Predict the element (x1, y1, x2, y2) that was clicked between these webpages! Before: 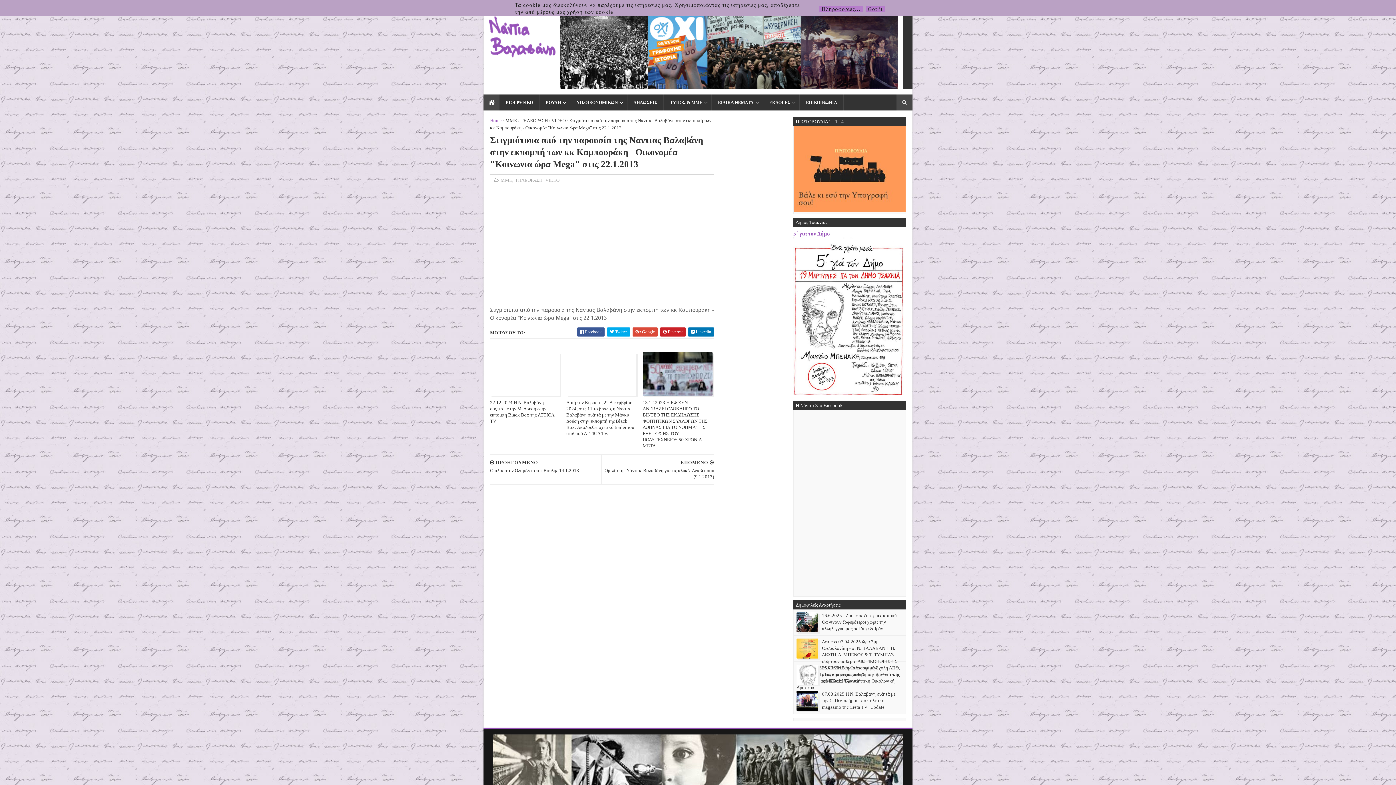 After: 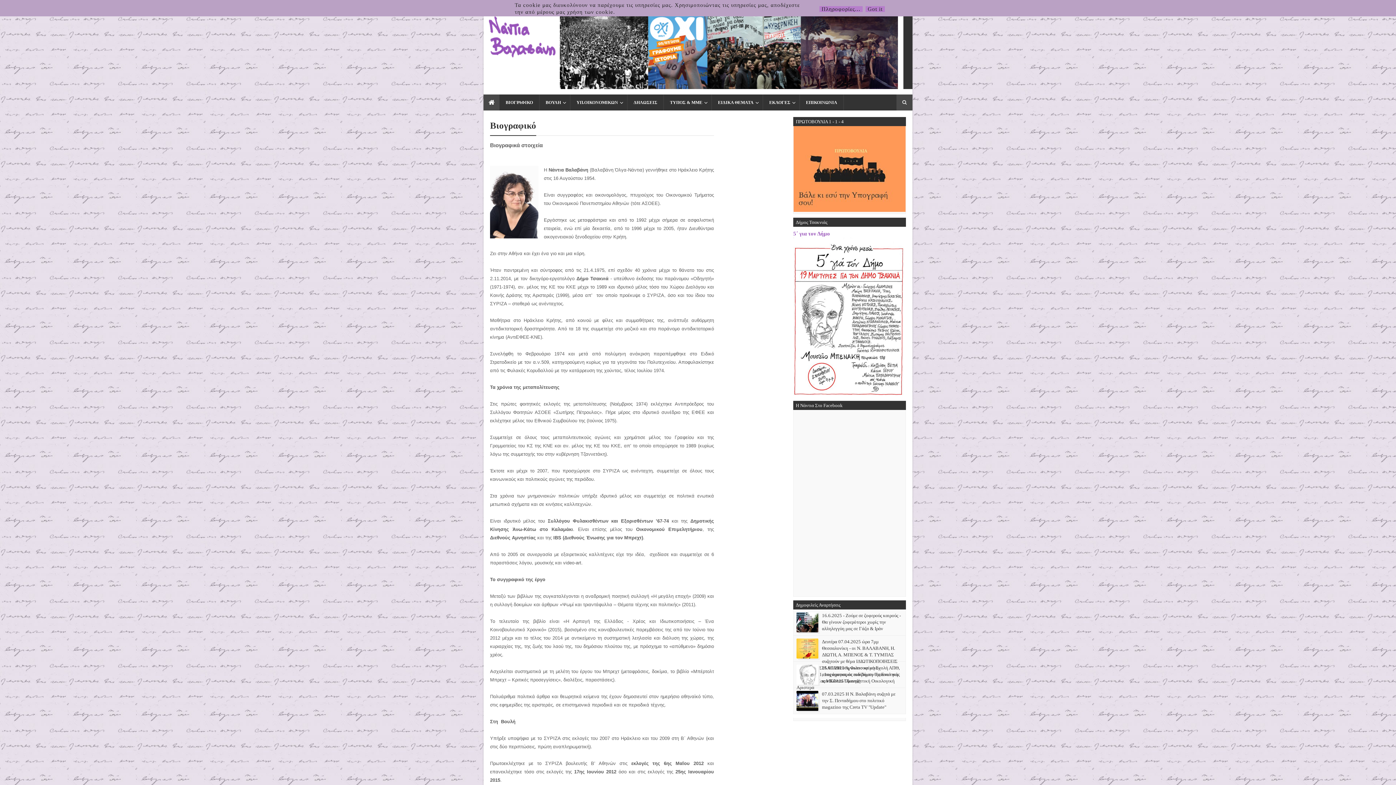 Action: bbox: (499, 94, 539, 110) label: ΒΙΟΓΡΑΦΙΚΟ